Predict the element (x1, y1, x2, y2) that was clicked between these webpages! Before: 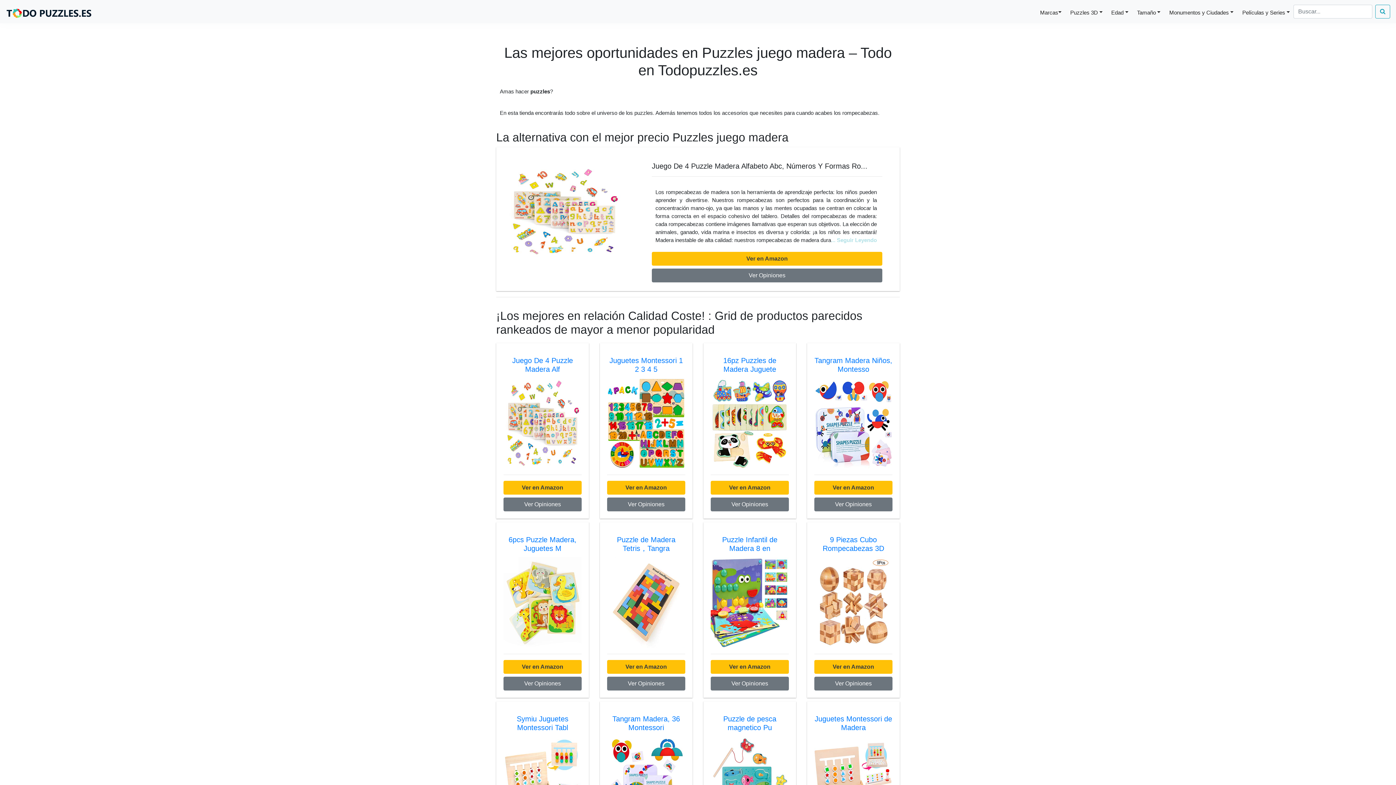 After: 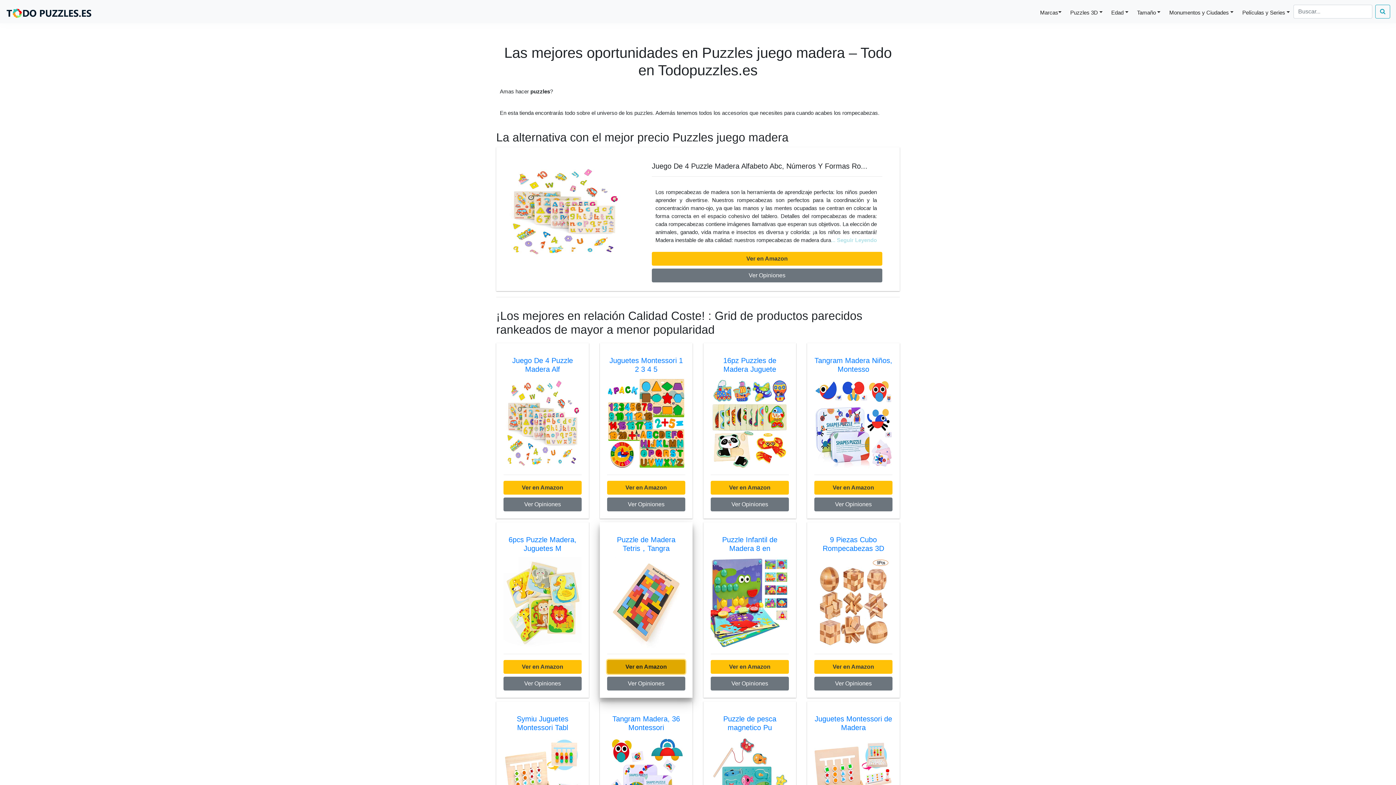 Action: label: Ver en Amazon bbox: (607, 660, 685, 674)